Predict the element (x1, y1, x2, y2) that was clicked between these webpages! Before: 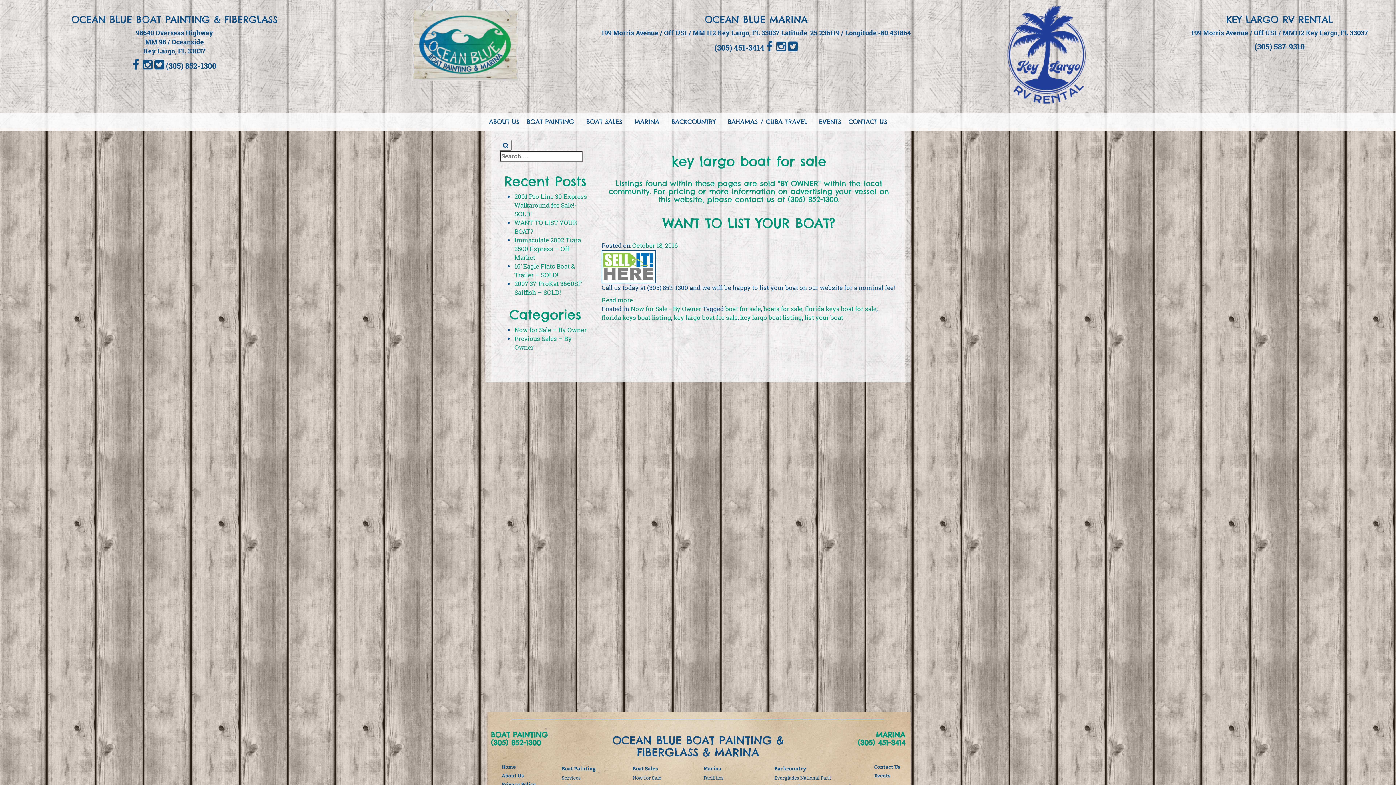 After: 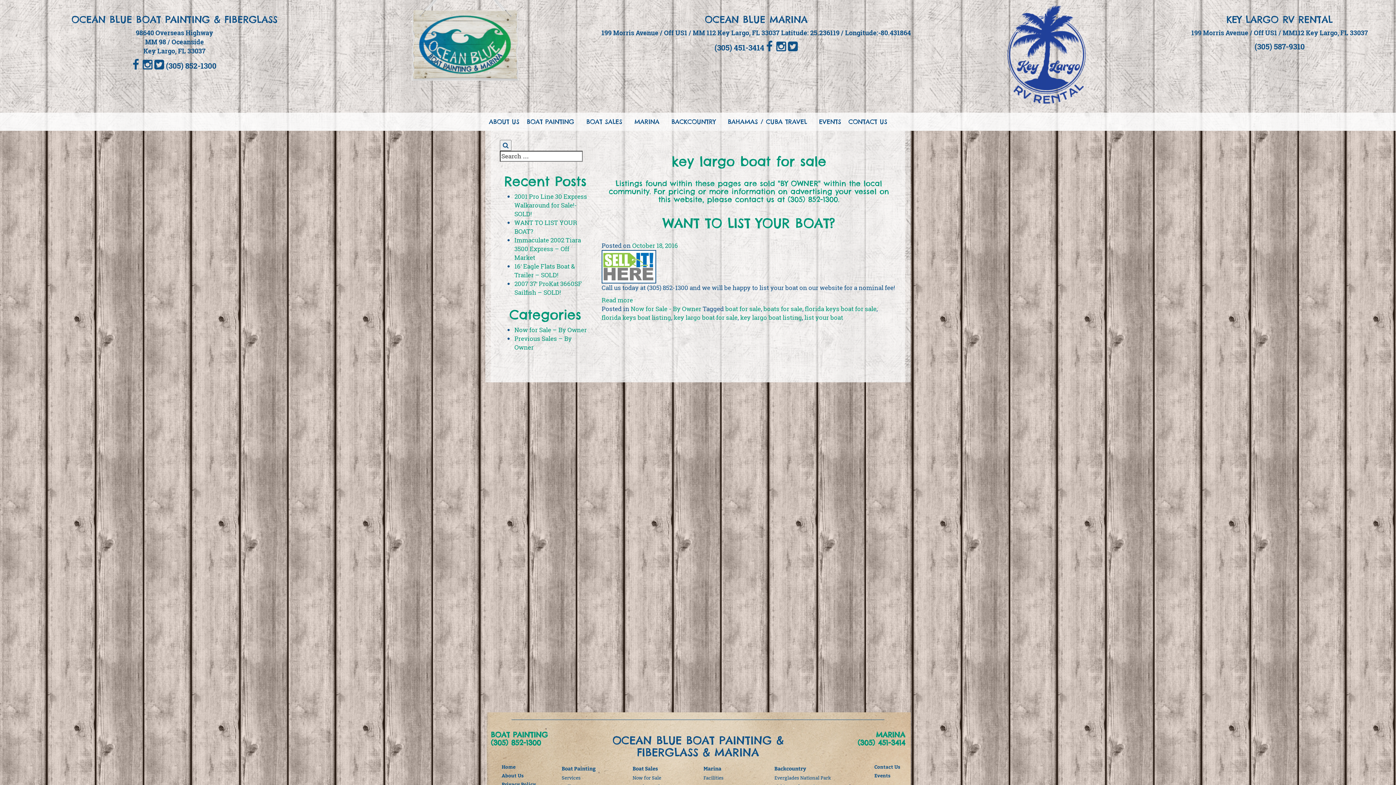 Action: bbox: (154, 60, 164, 70)